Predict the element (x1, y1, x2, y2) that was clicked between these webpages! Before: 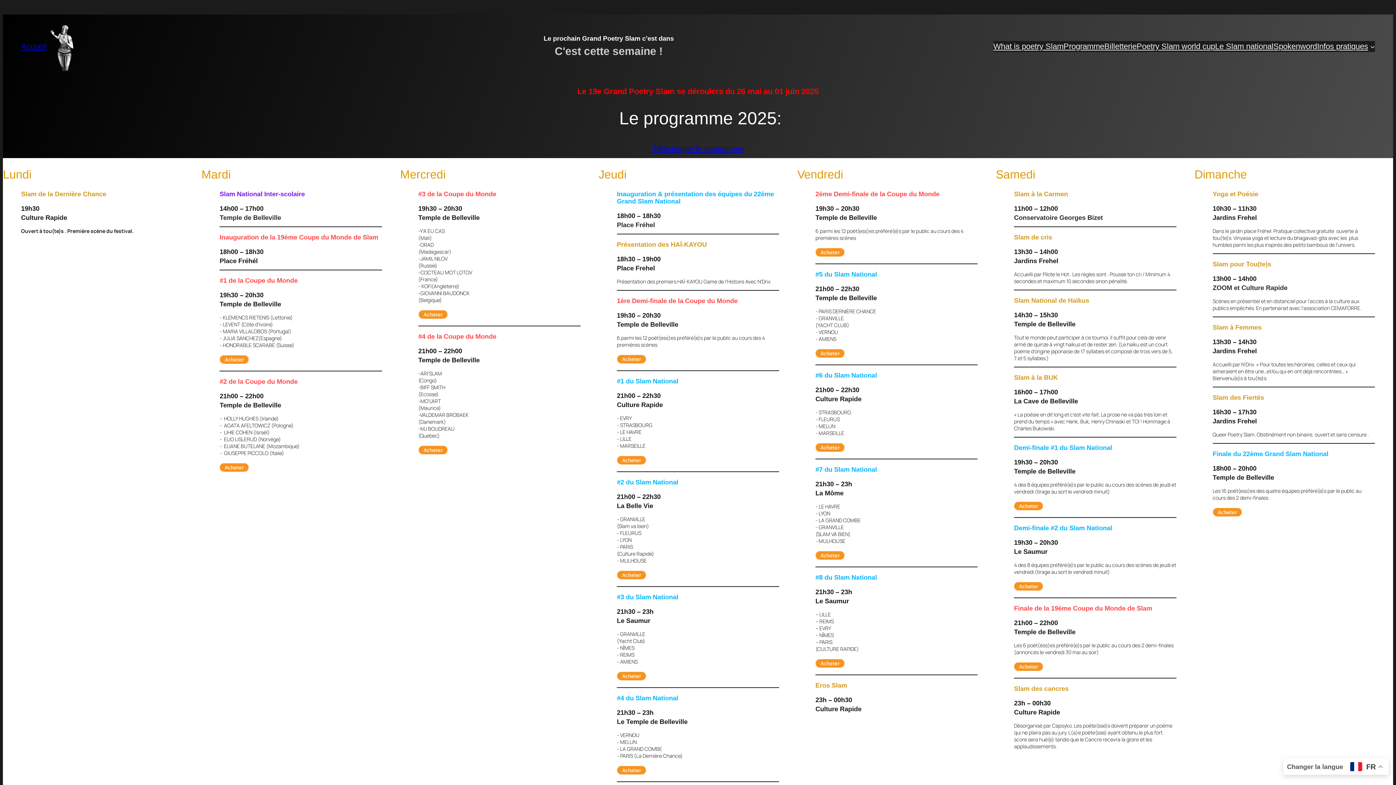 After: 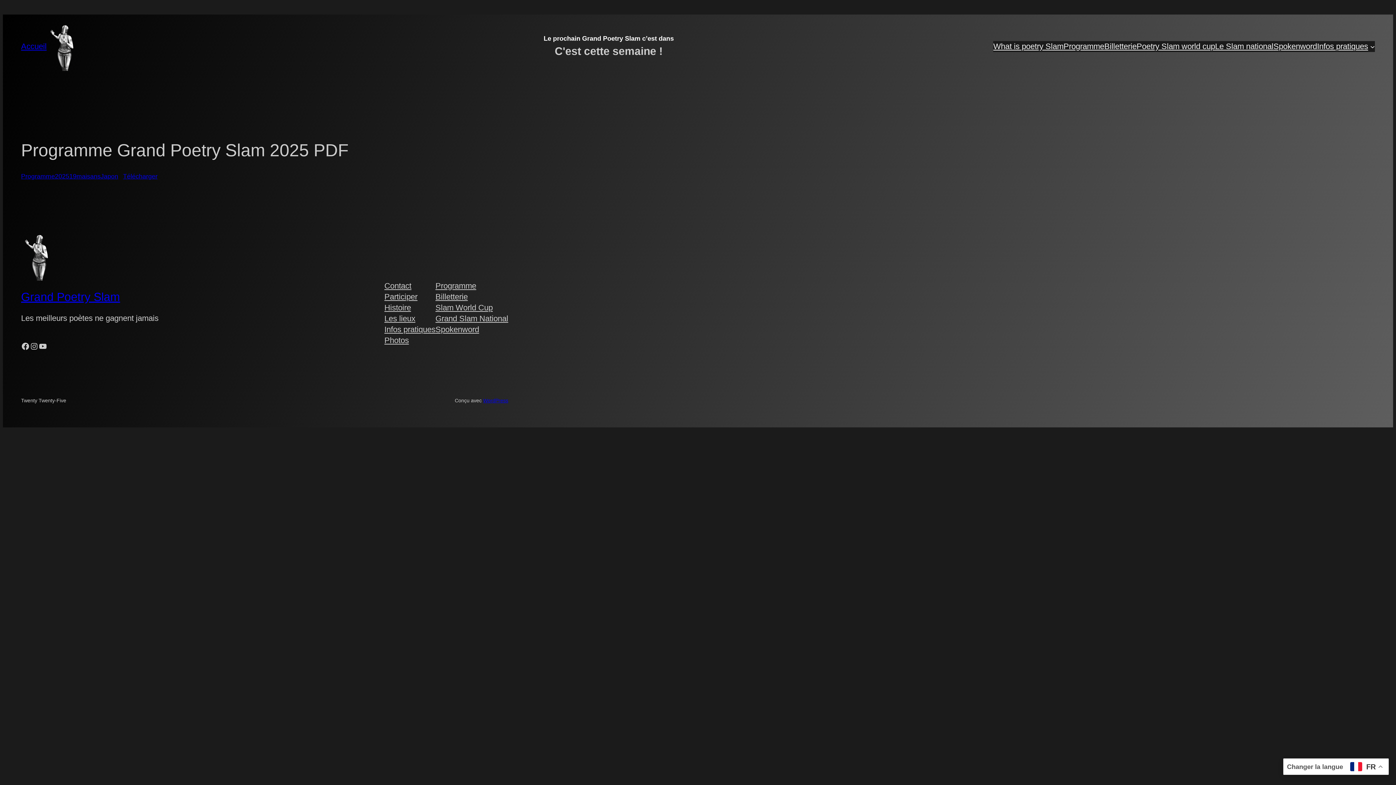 Action: label: Télécharger le programme bbox: (652, 143, 743, 154)